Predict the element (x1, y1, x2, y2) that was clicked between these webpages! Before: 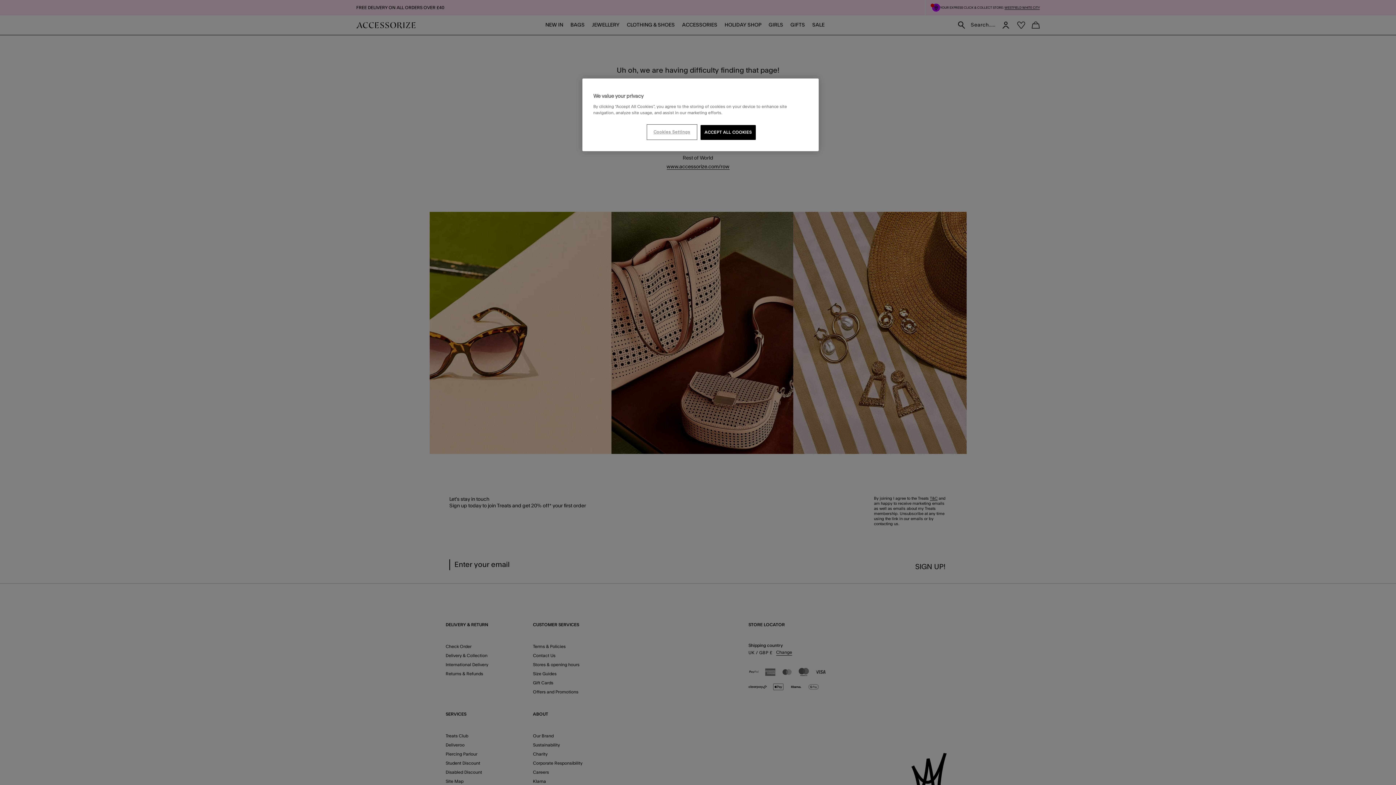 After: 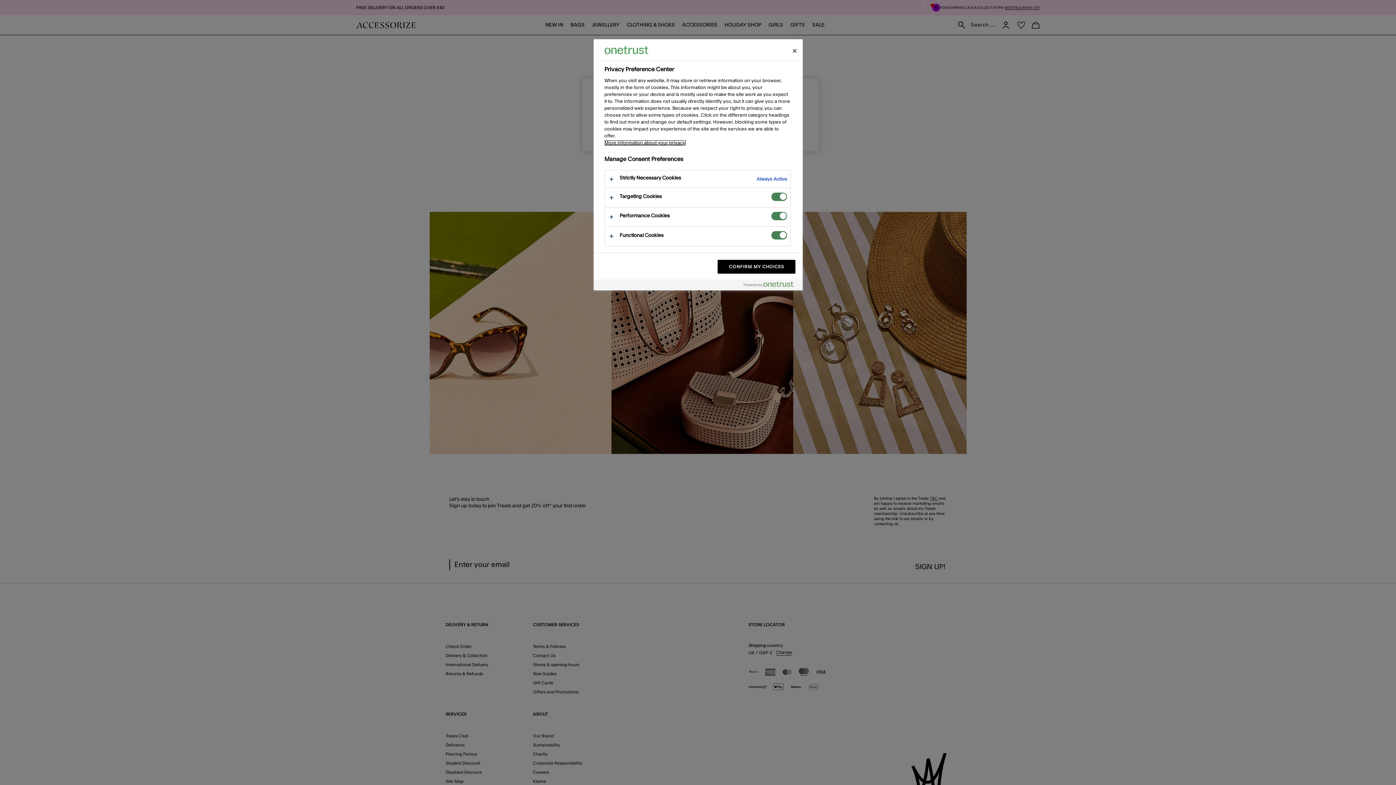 Action: bbox: (647, 125, 696, 139) label: Cookies Settings